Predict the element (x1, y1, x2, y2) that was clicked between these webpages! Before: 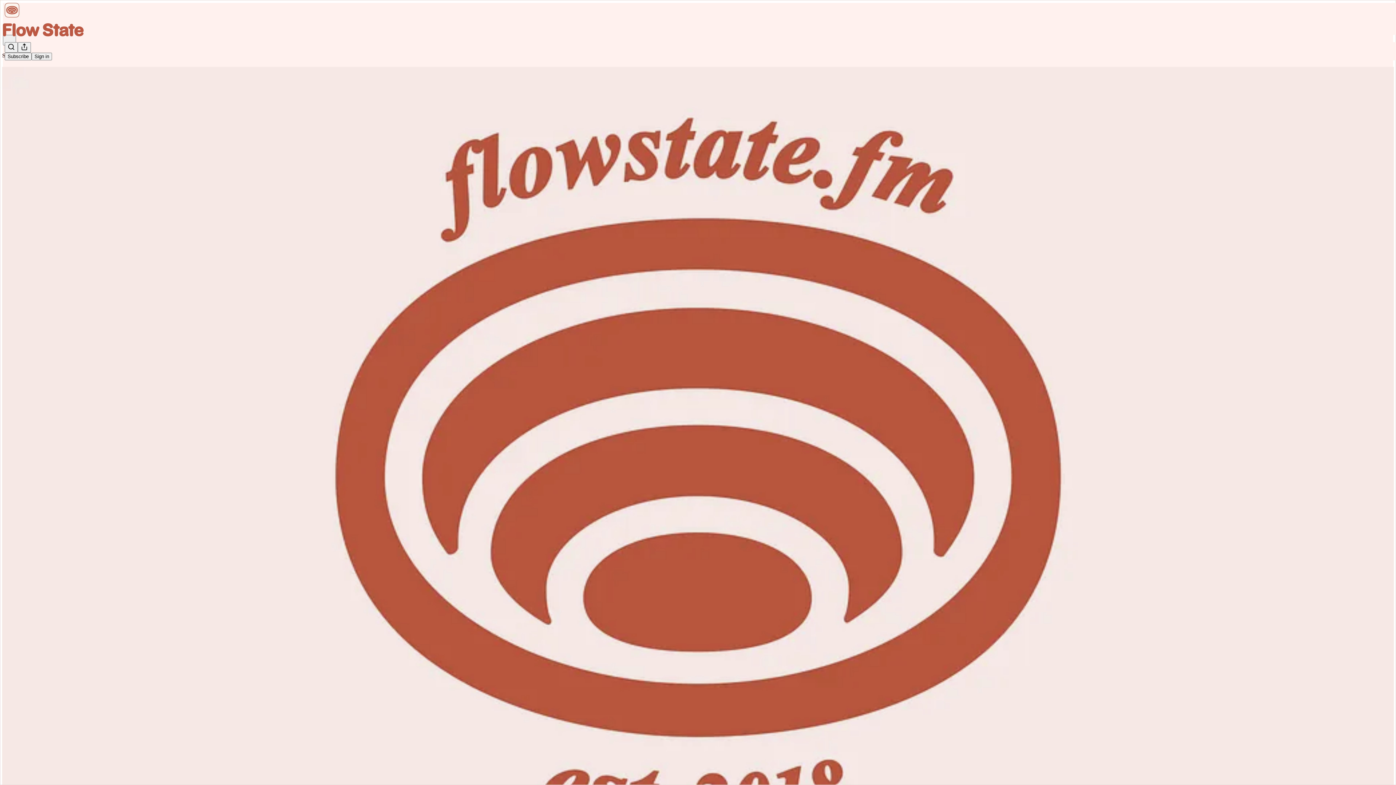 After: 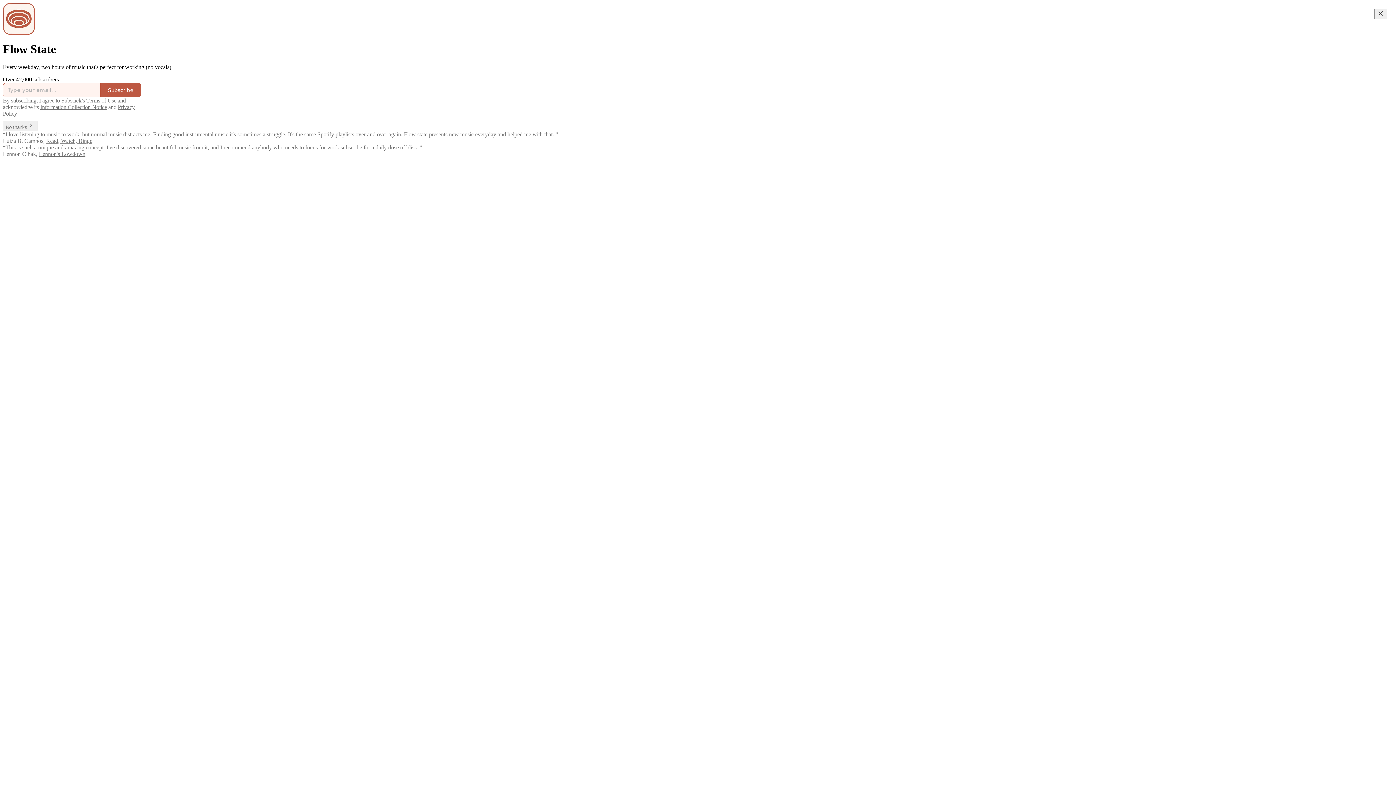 Action: bbox: (4, 2, 1399, 17)